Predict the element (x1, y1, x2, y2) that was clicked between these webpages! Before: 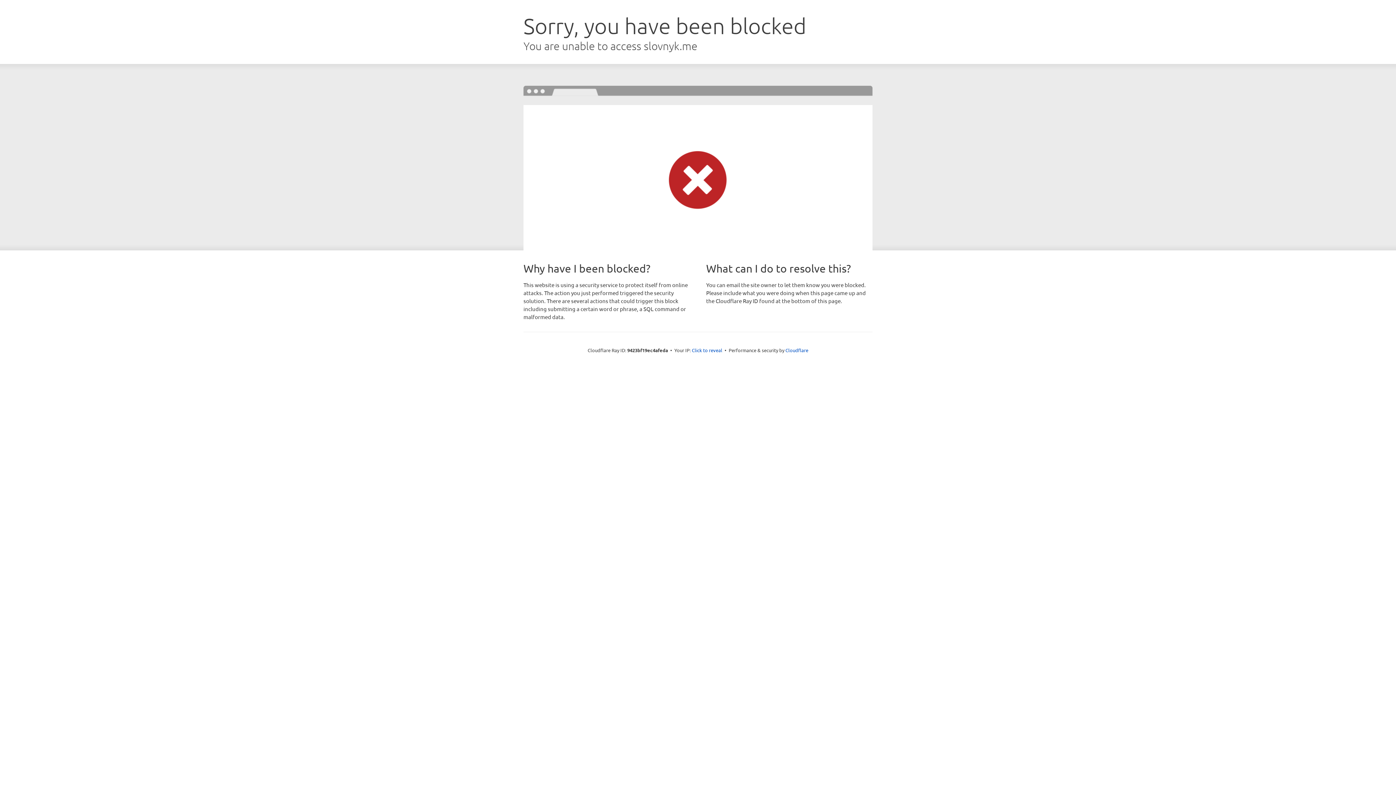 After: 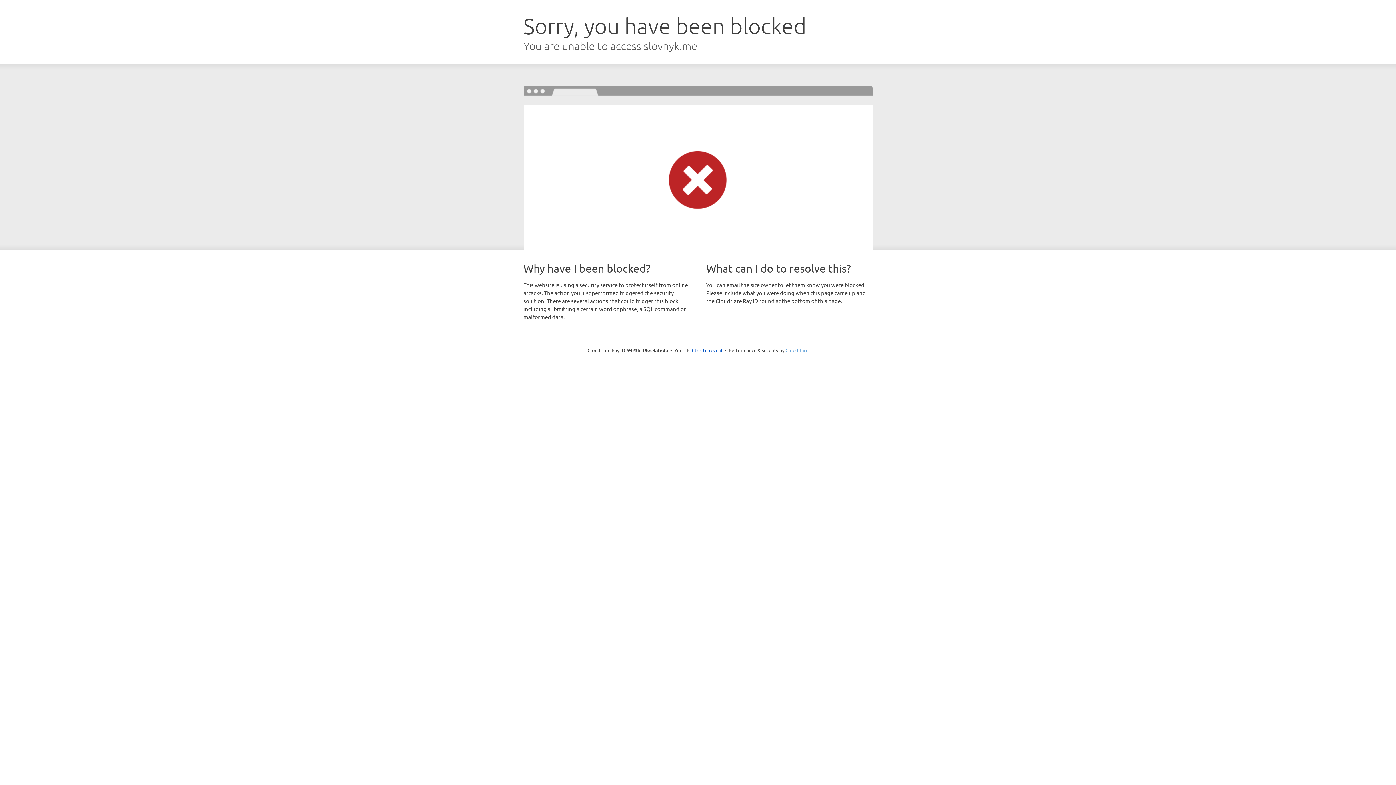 Action: bbox: (785, 347, 808, 353) label: Cloudflare